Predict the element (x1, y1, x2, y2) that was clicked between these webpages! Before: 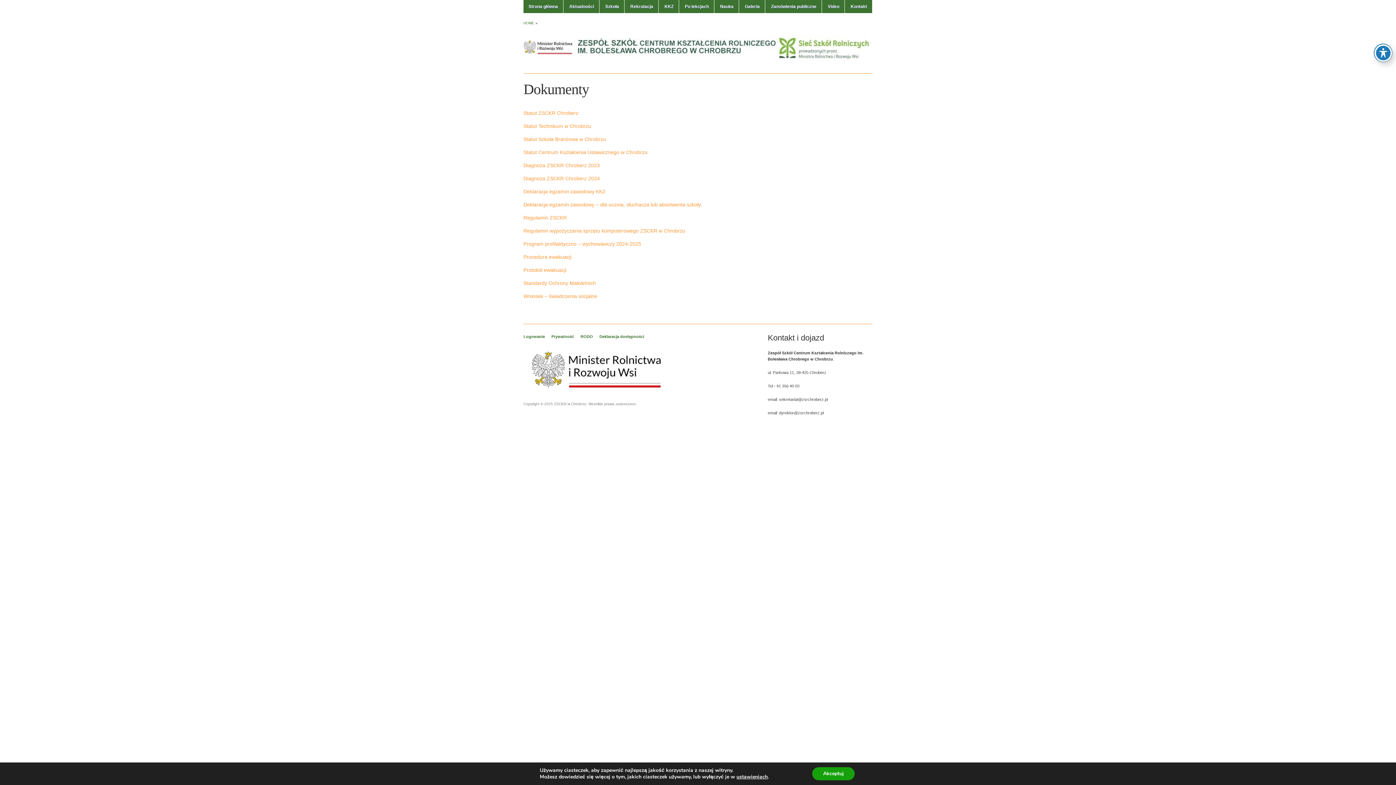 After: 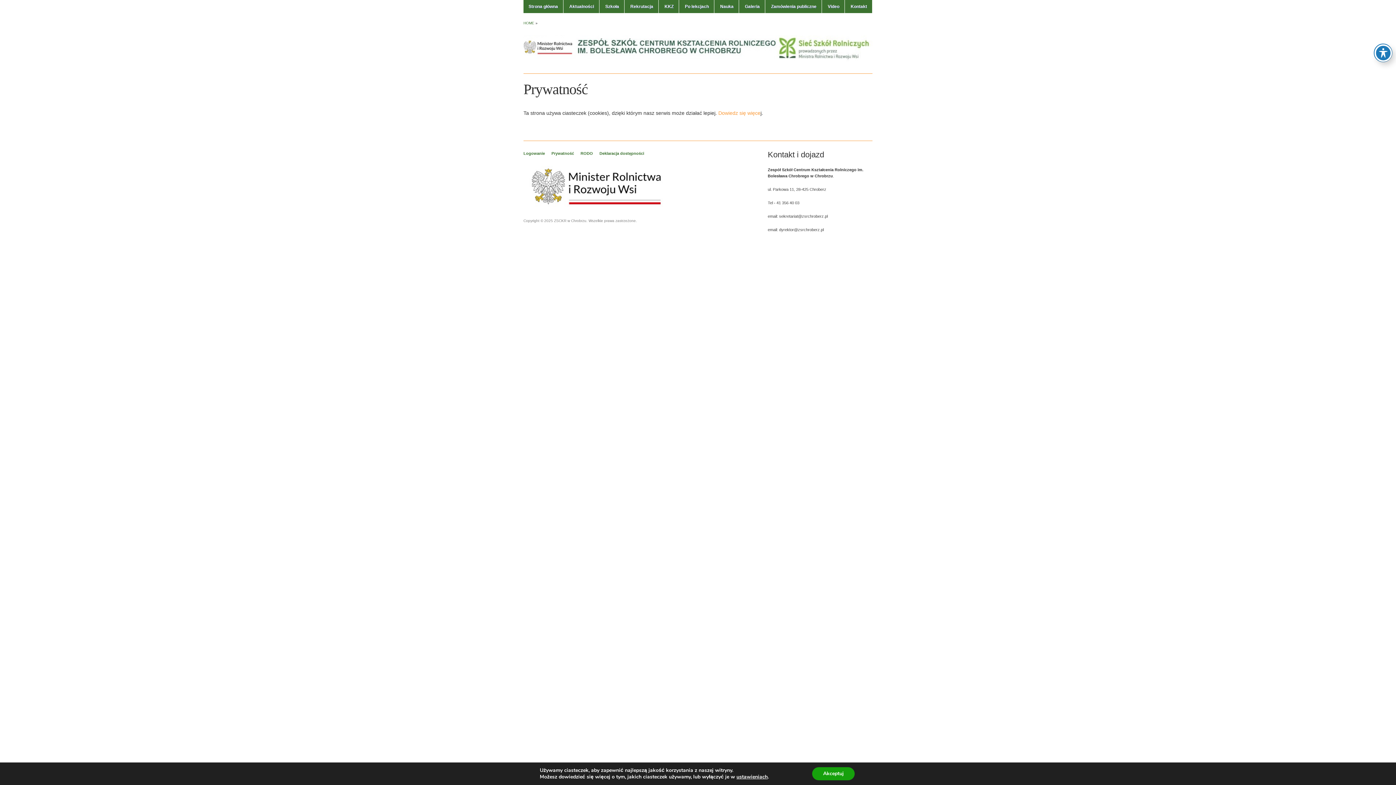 Action: label: Prywatność bbox: (551, 334, 574, 338)